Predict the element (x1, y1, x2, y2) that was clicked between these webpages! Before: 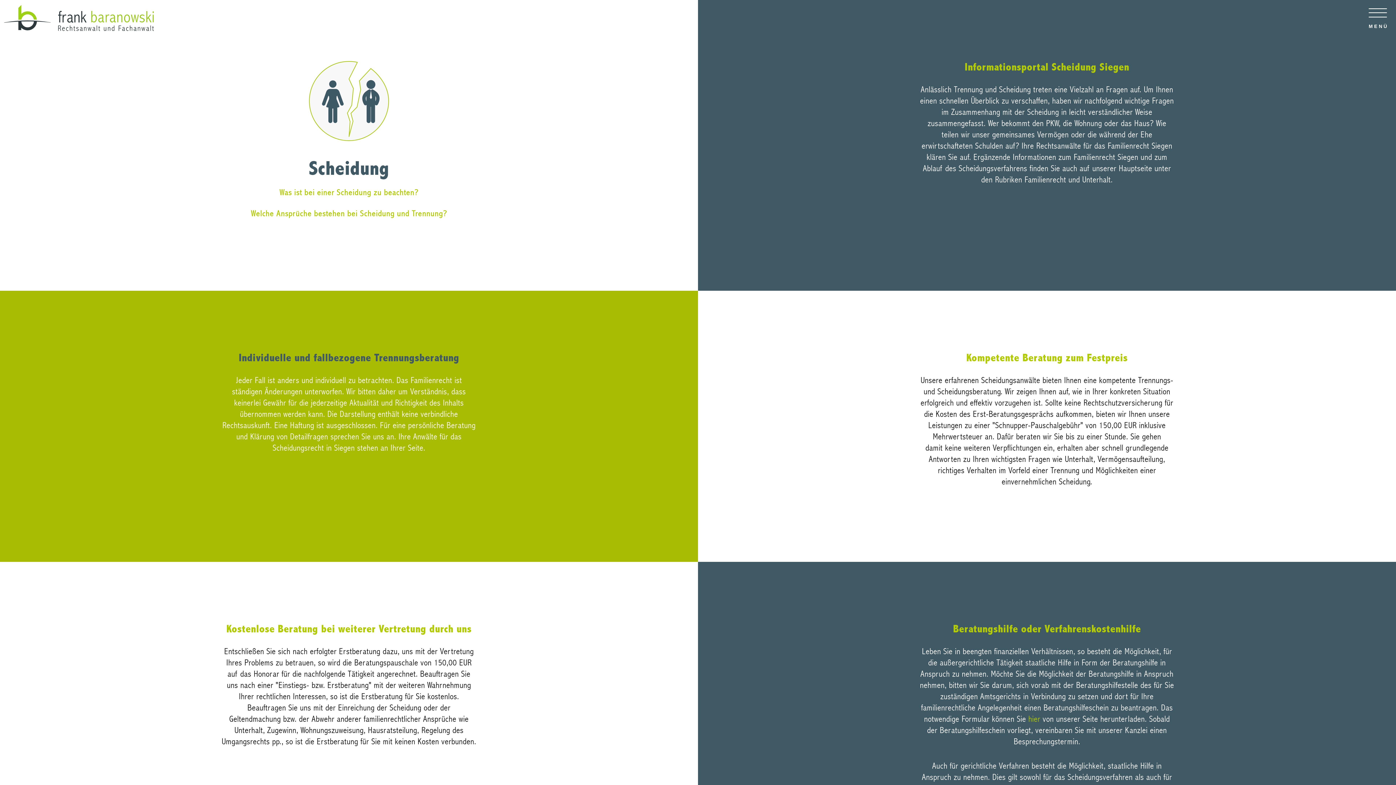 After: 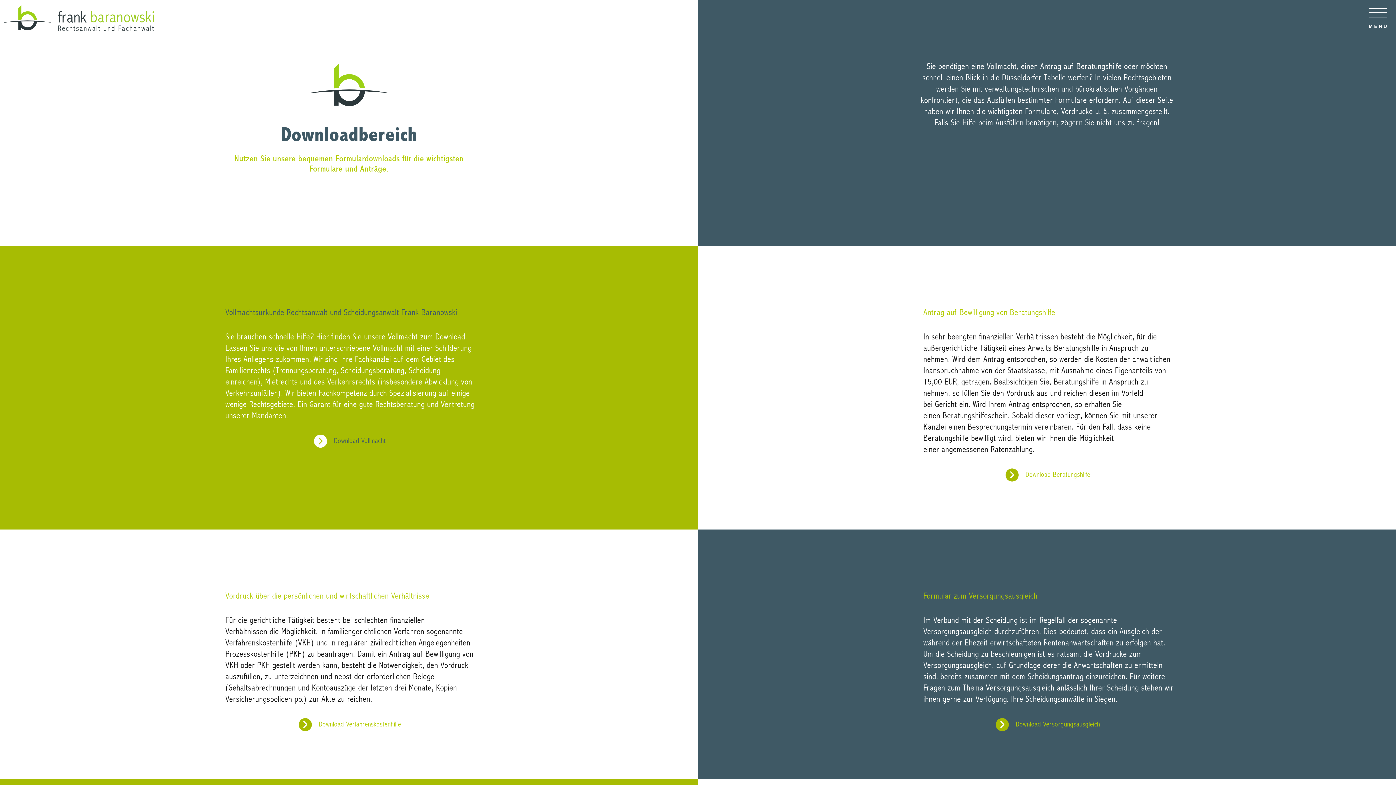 Action: bbox: (1028, 714, 1040, 724) label: hier